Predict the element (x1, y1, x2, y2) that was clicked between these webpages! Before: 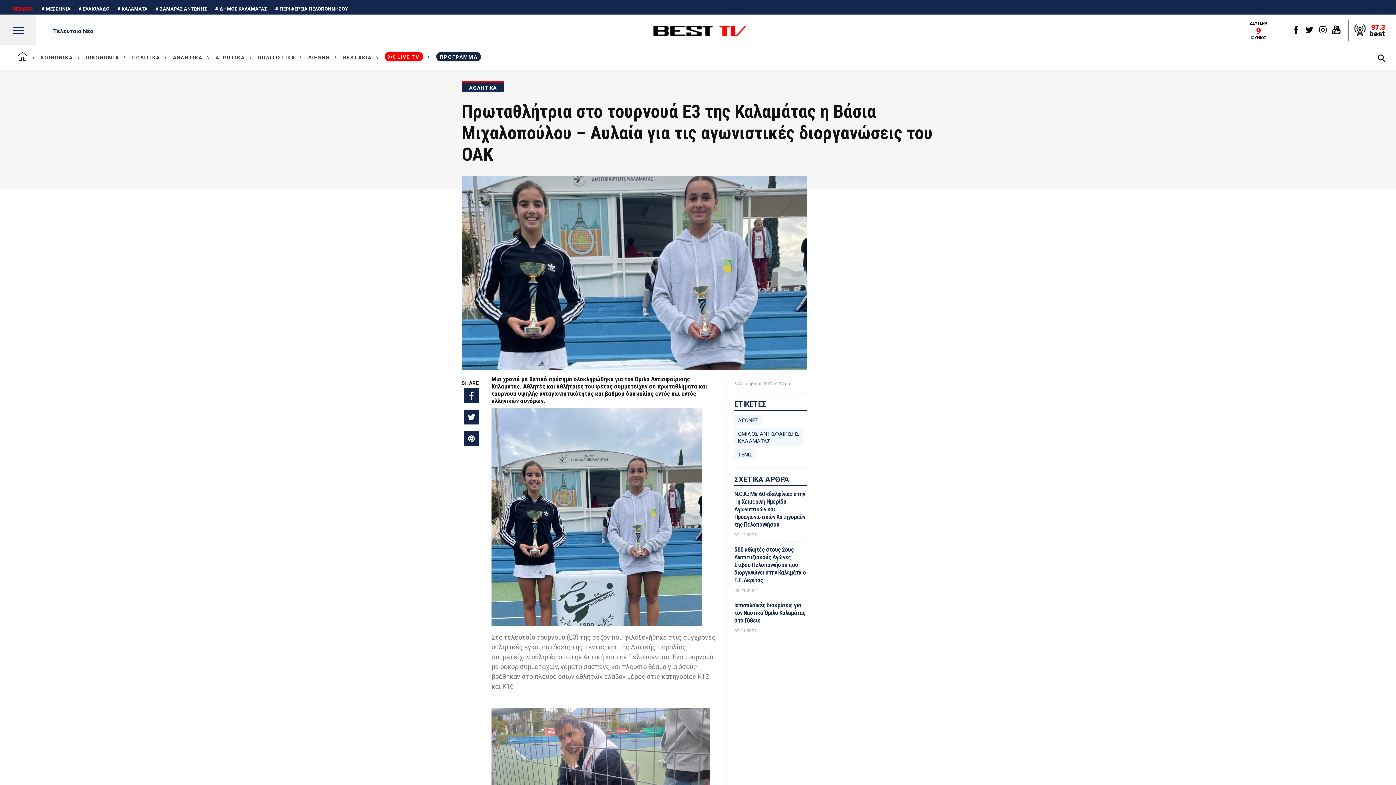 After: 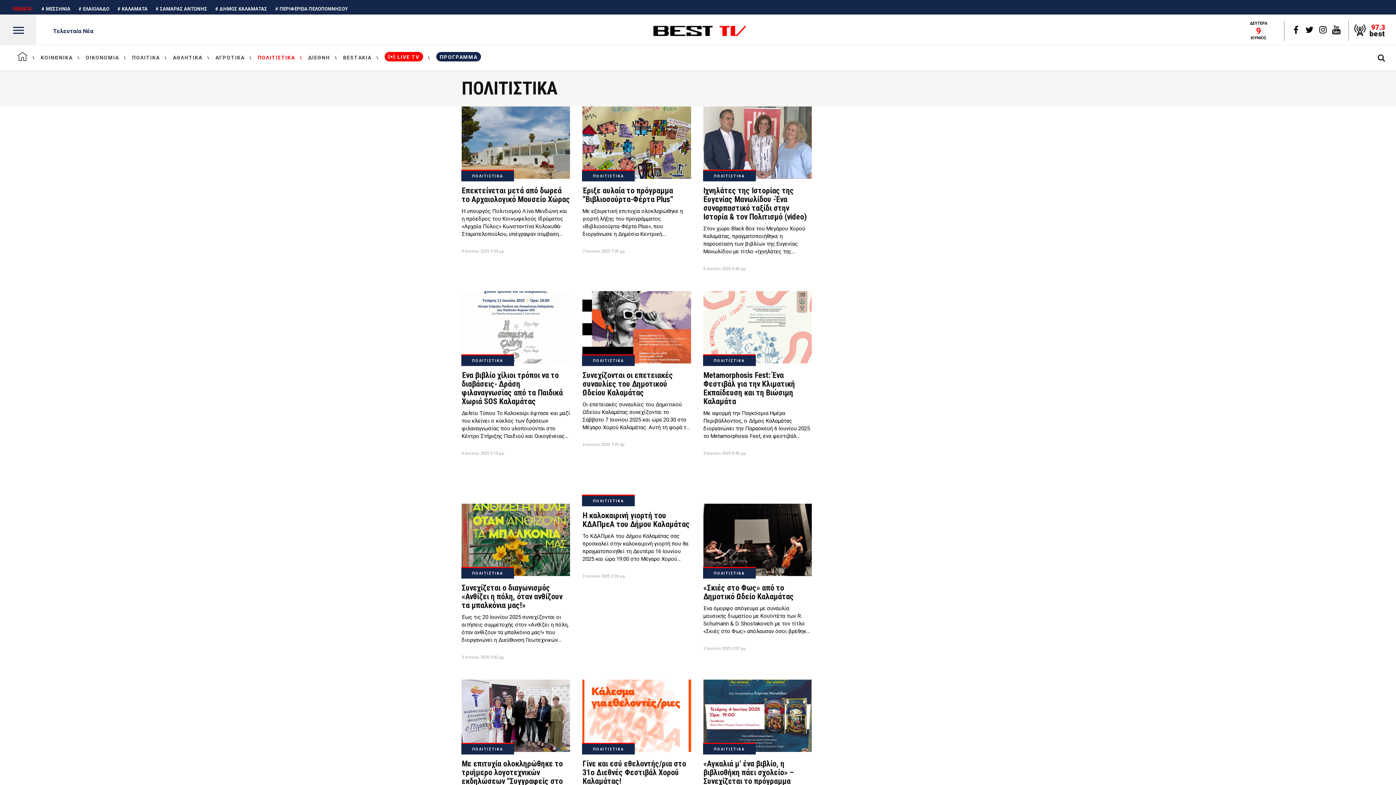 Action: label: ΠΟΛΙΤΙΣΤΙΚΑ bbox: (251, 45, 301, 70)